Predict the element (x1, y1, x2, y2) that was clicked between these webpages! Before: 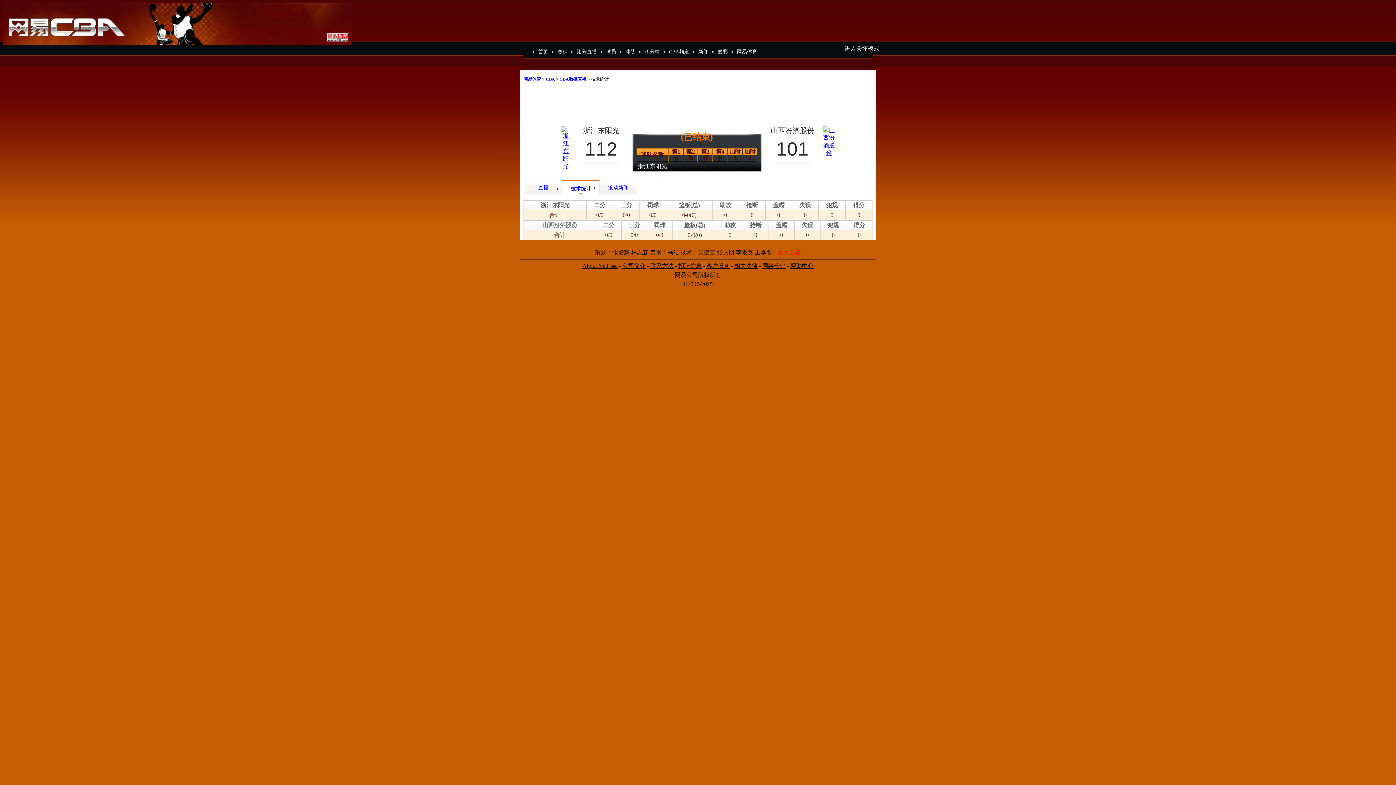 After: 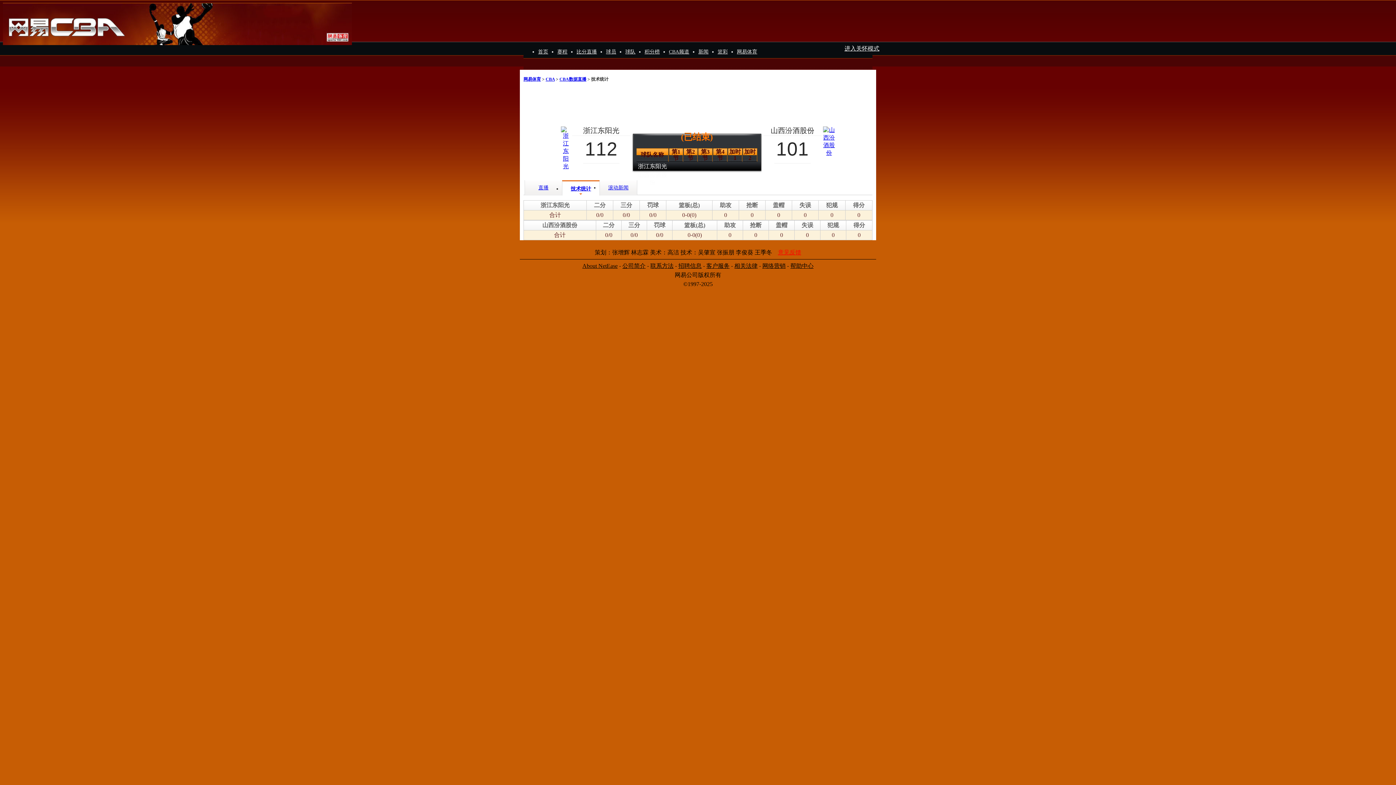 Action: bbox: (644, 49, 660, 54) label: 积分榜